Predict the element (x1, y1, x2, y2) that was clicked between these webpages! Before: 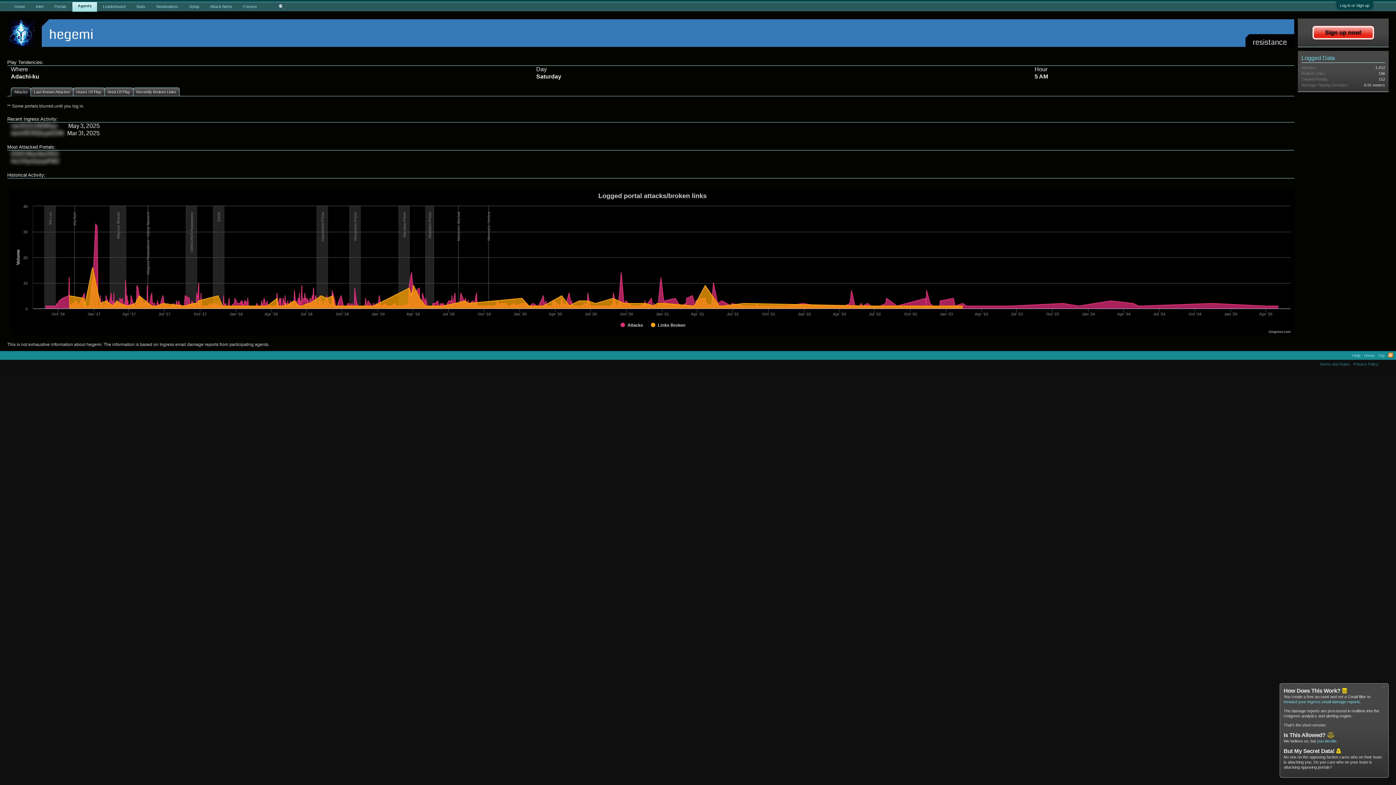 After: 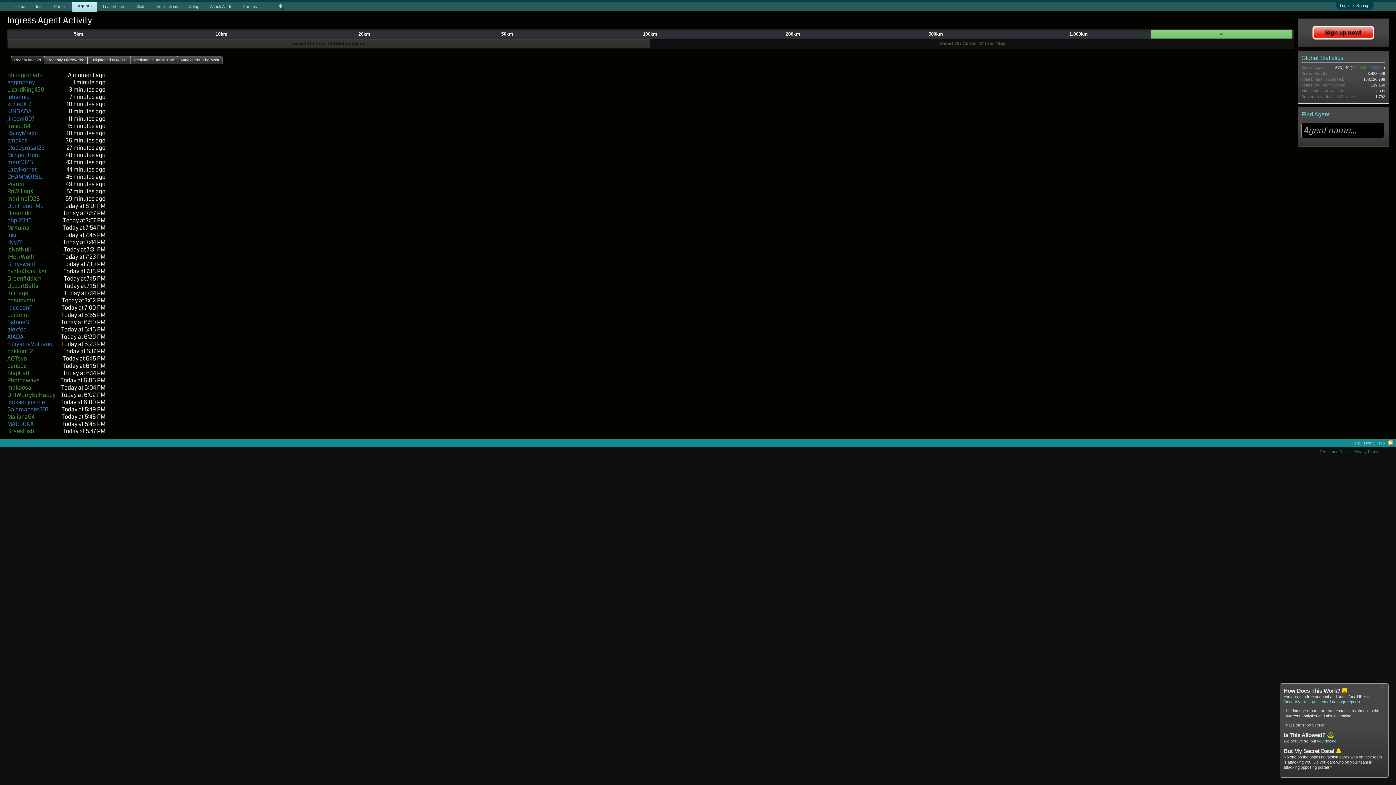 Action: label: Agents bbox: (72, 1, 97, 12)